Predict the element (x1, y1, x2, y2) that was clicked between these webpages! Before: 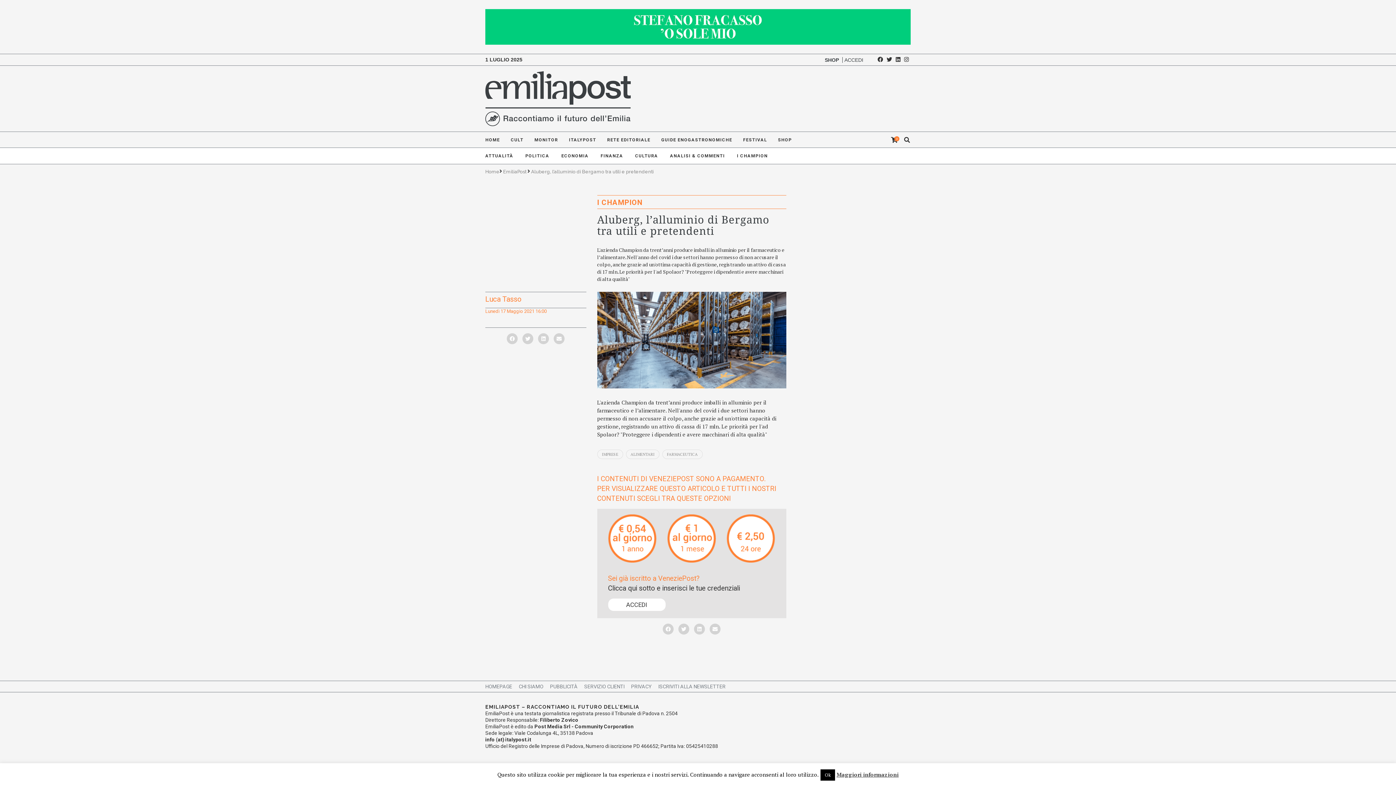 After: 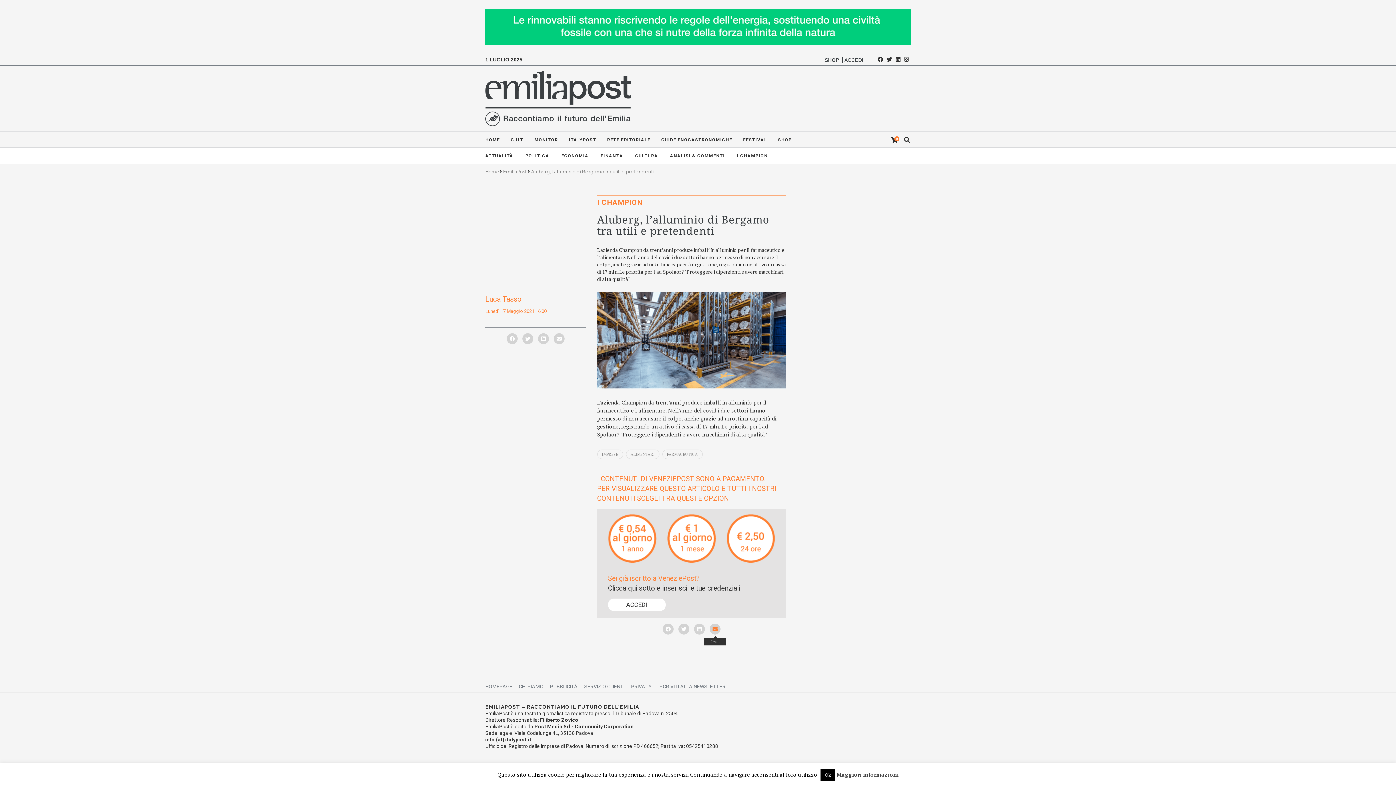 Action: bbox: (709, 624, 720, 634)